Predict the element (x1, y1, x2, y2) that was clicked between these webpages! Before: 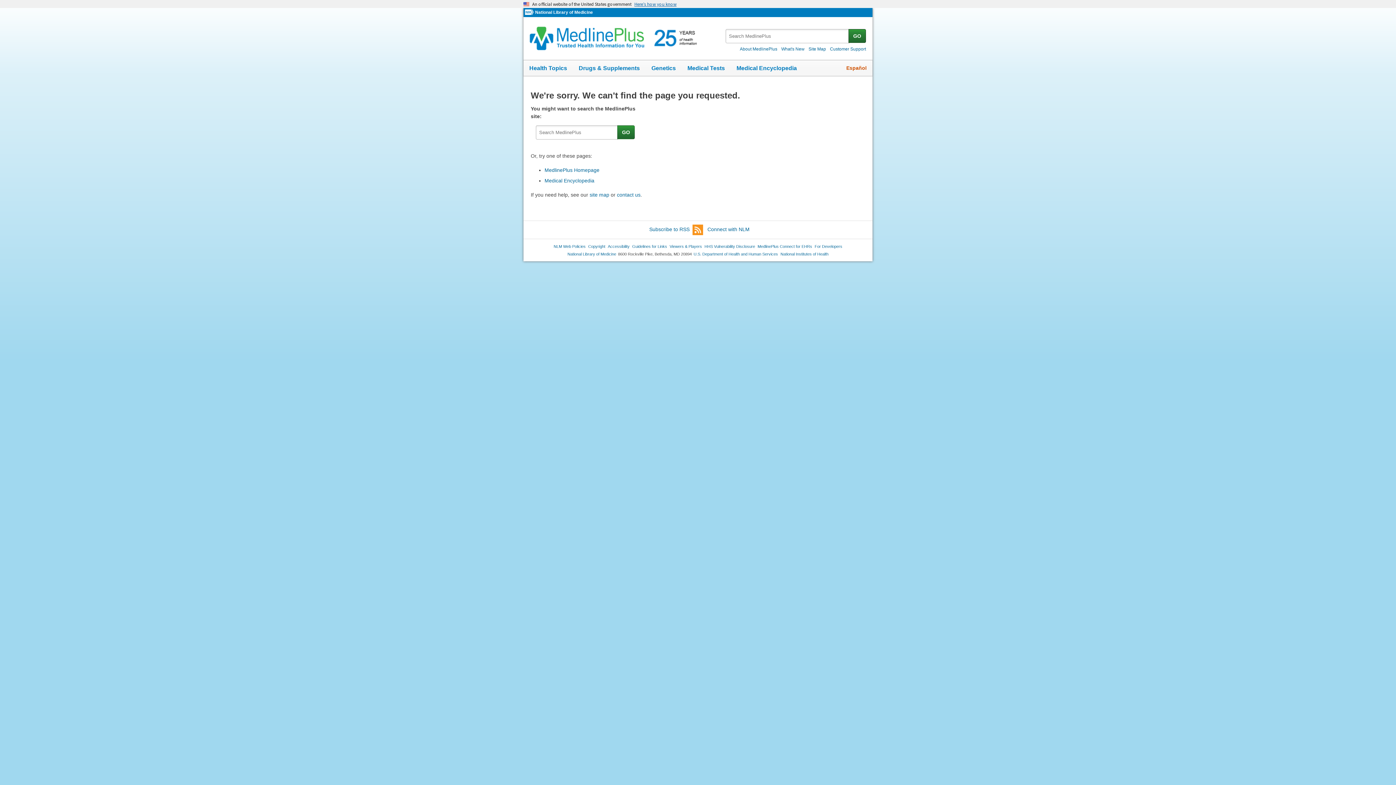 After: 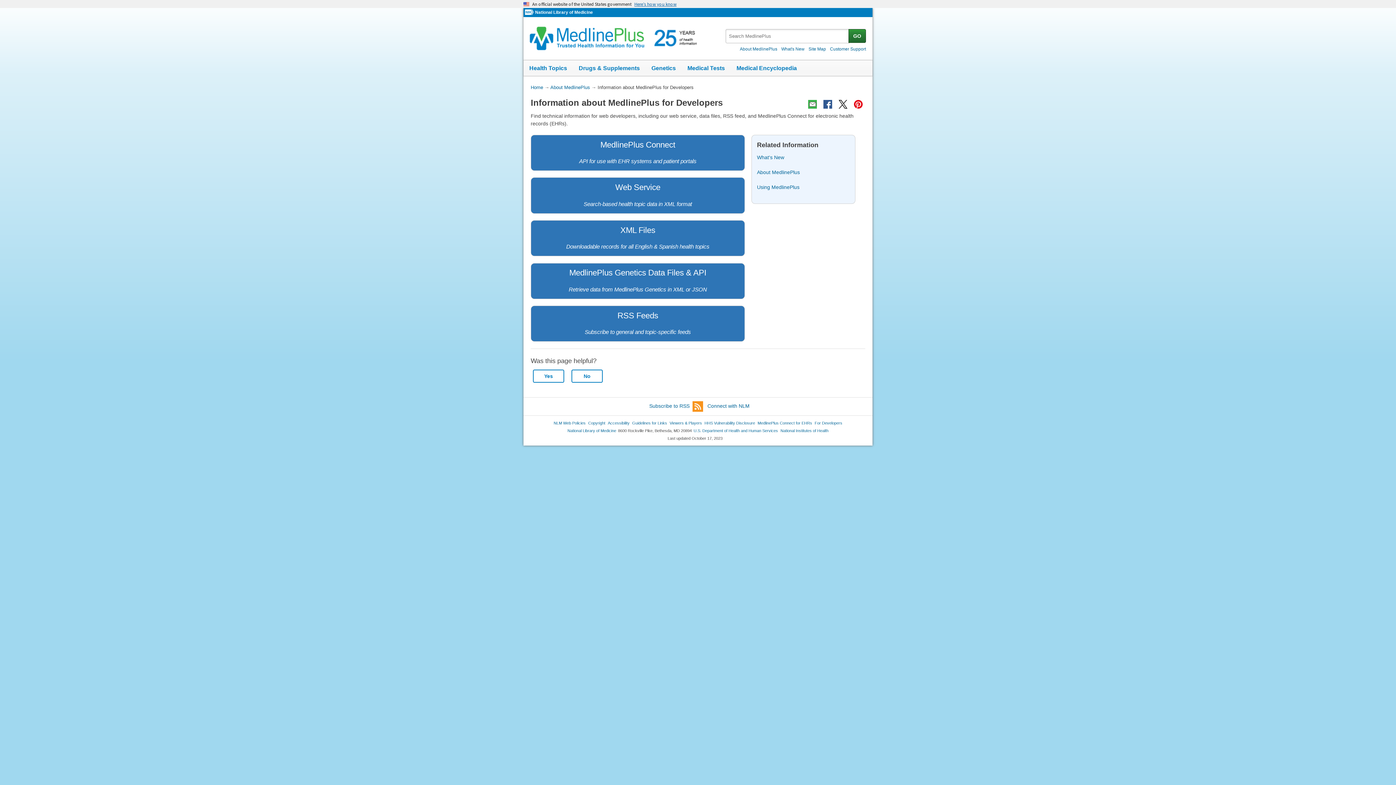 Action: label: For Developers bbox: (814, 243, 842, 249)